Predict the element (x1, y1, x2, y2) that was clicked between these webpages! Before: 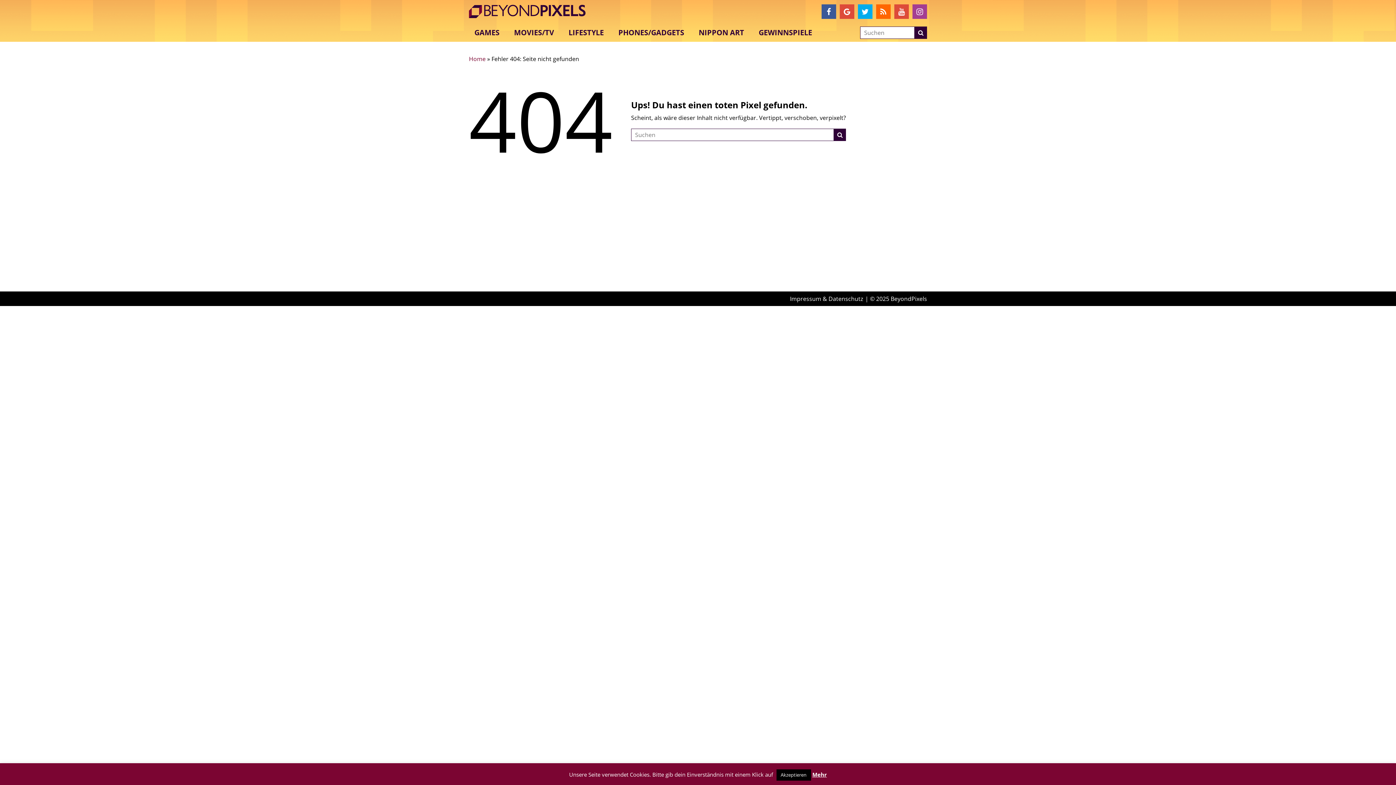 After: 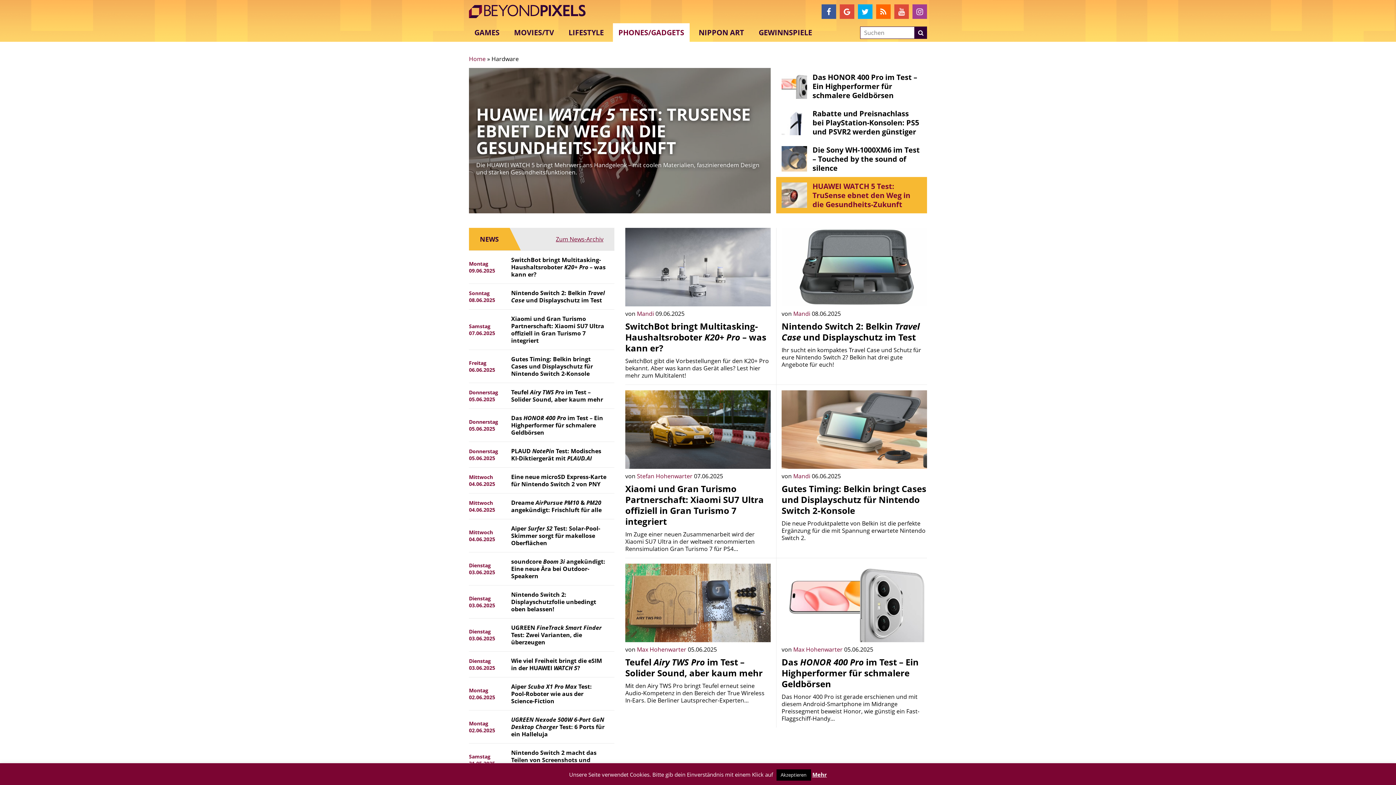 Action: bbox: (613, 23, 689, 41) label: PHONES/GADGETS